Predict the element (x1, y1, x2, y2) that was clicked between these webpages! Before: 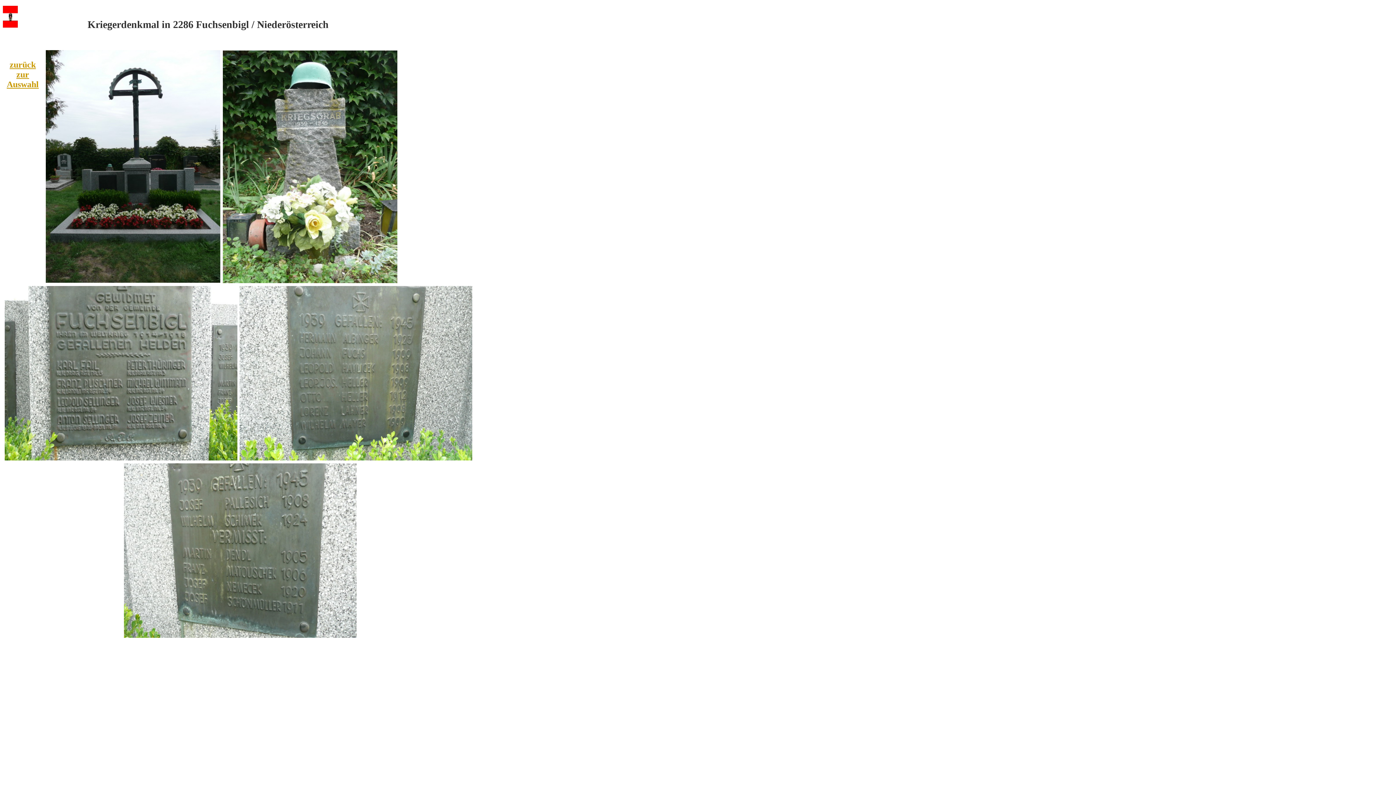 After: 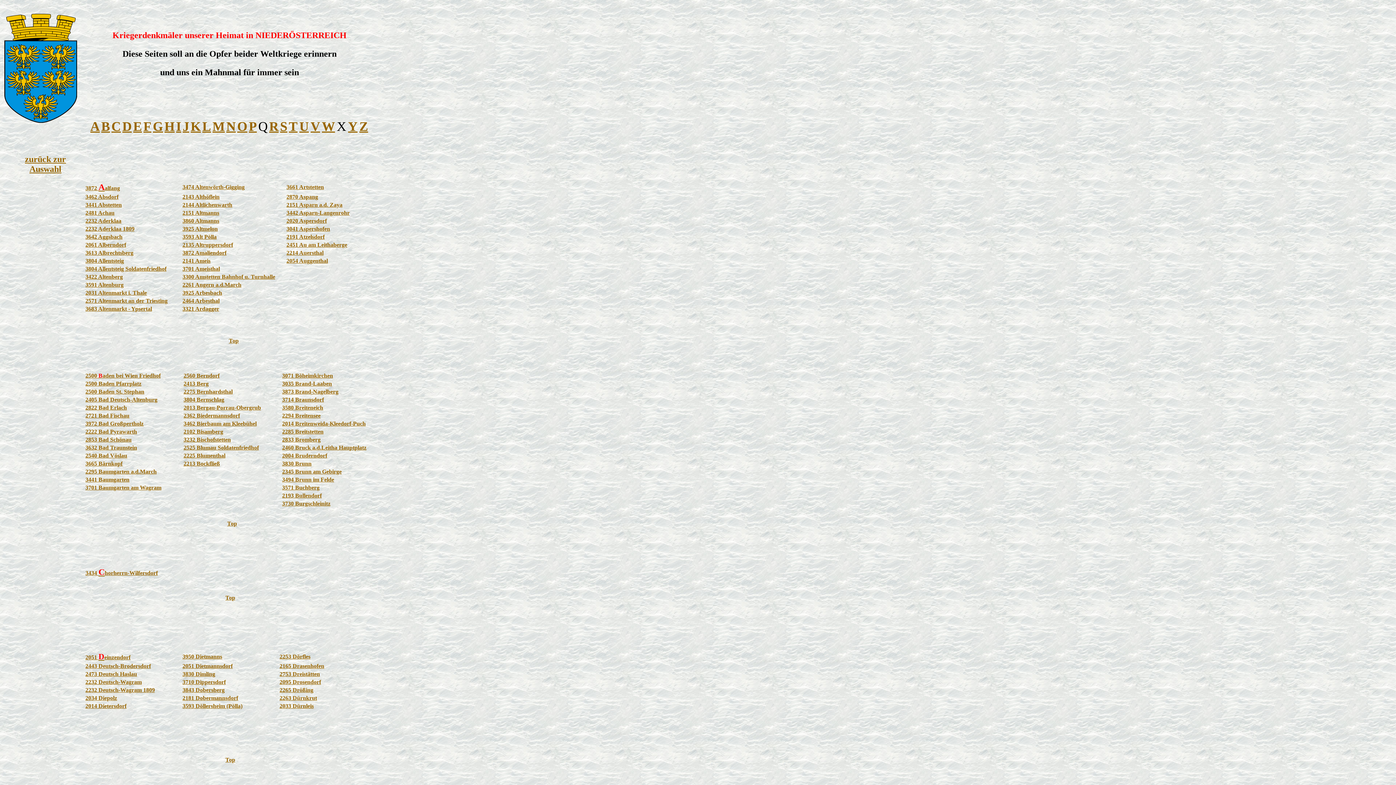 Action: label: zurück zur Auswahl bbox: (6, 60, 38, 89)